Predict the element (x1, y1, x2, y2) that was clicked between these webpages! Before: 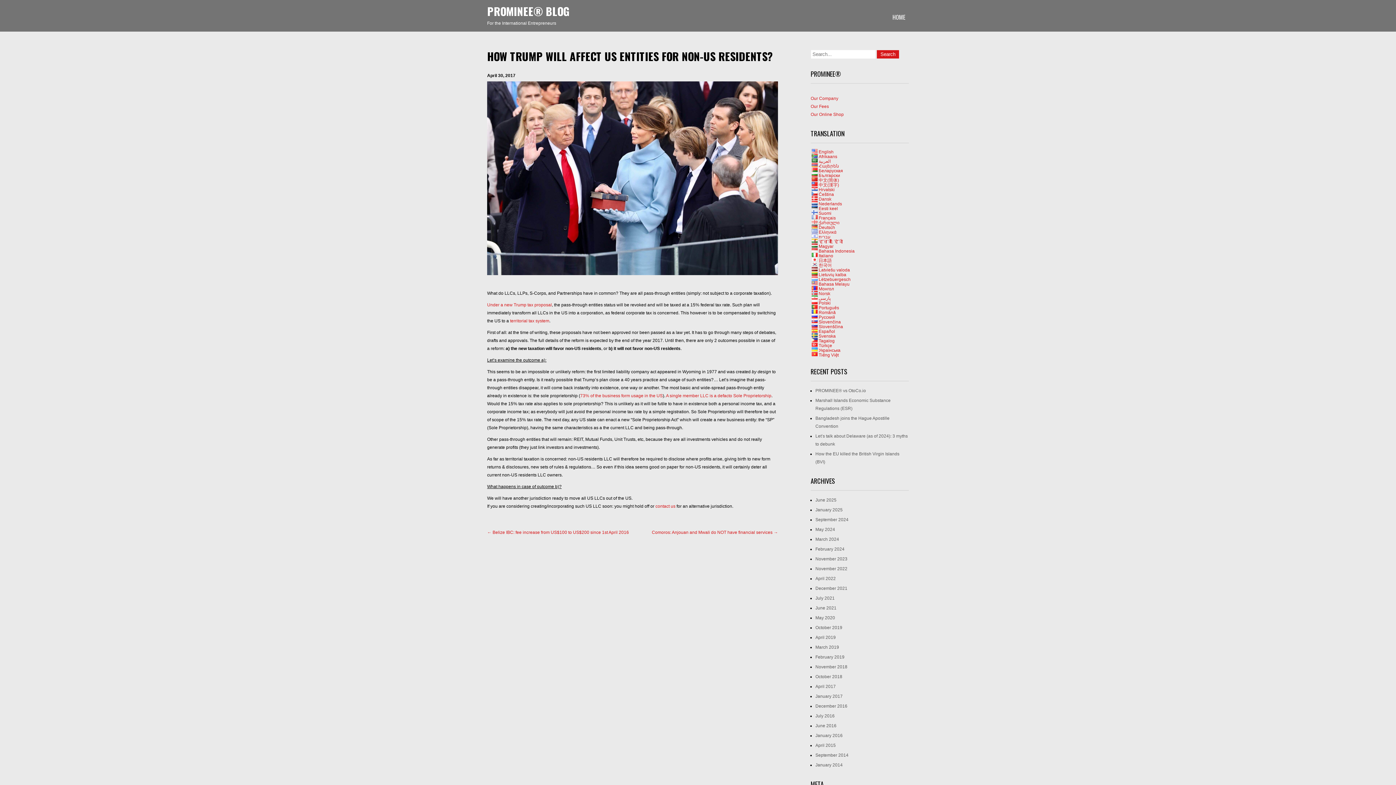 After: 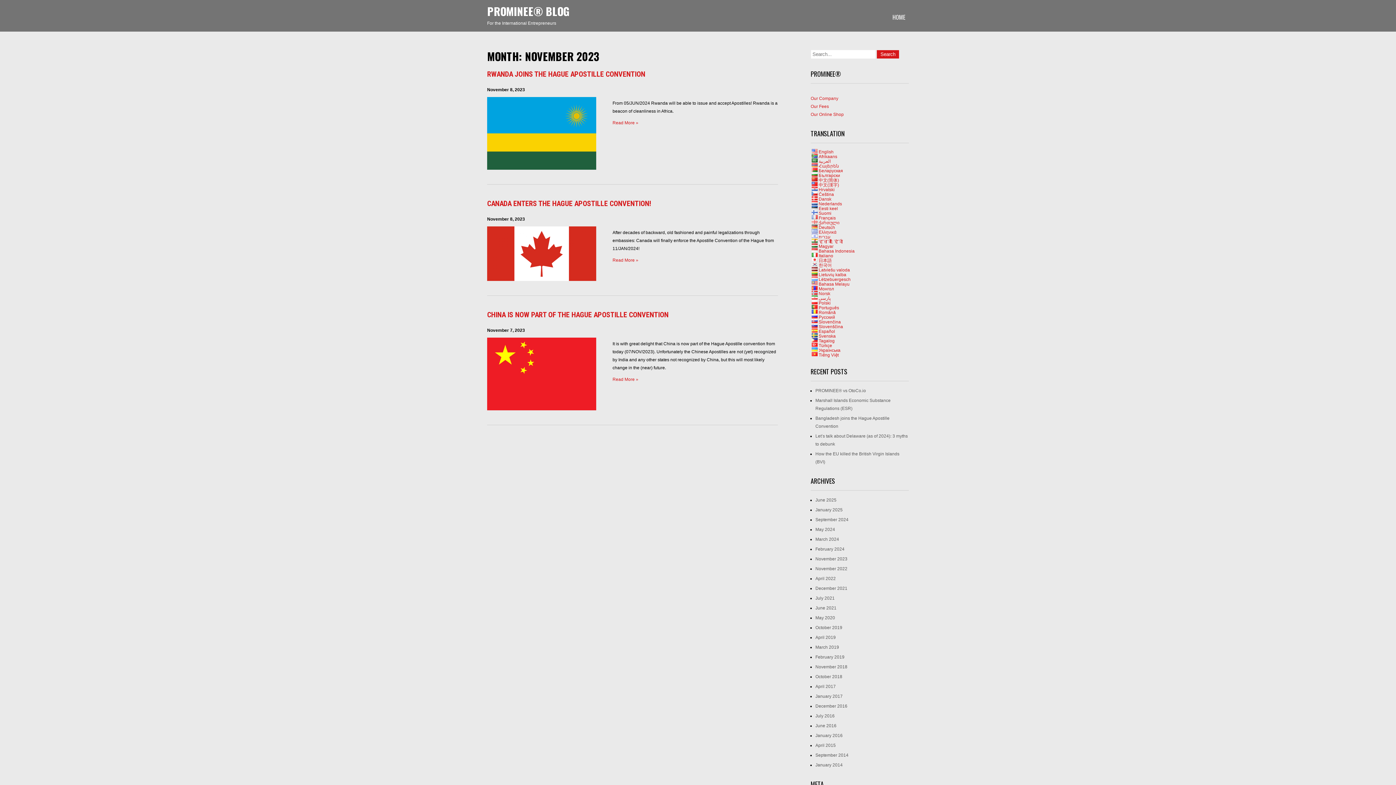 Action: label: November 2023 bbox: (815, 556, 847, 561)